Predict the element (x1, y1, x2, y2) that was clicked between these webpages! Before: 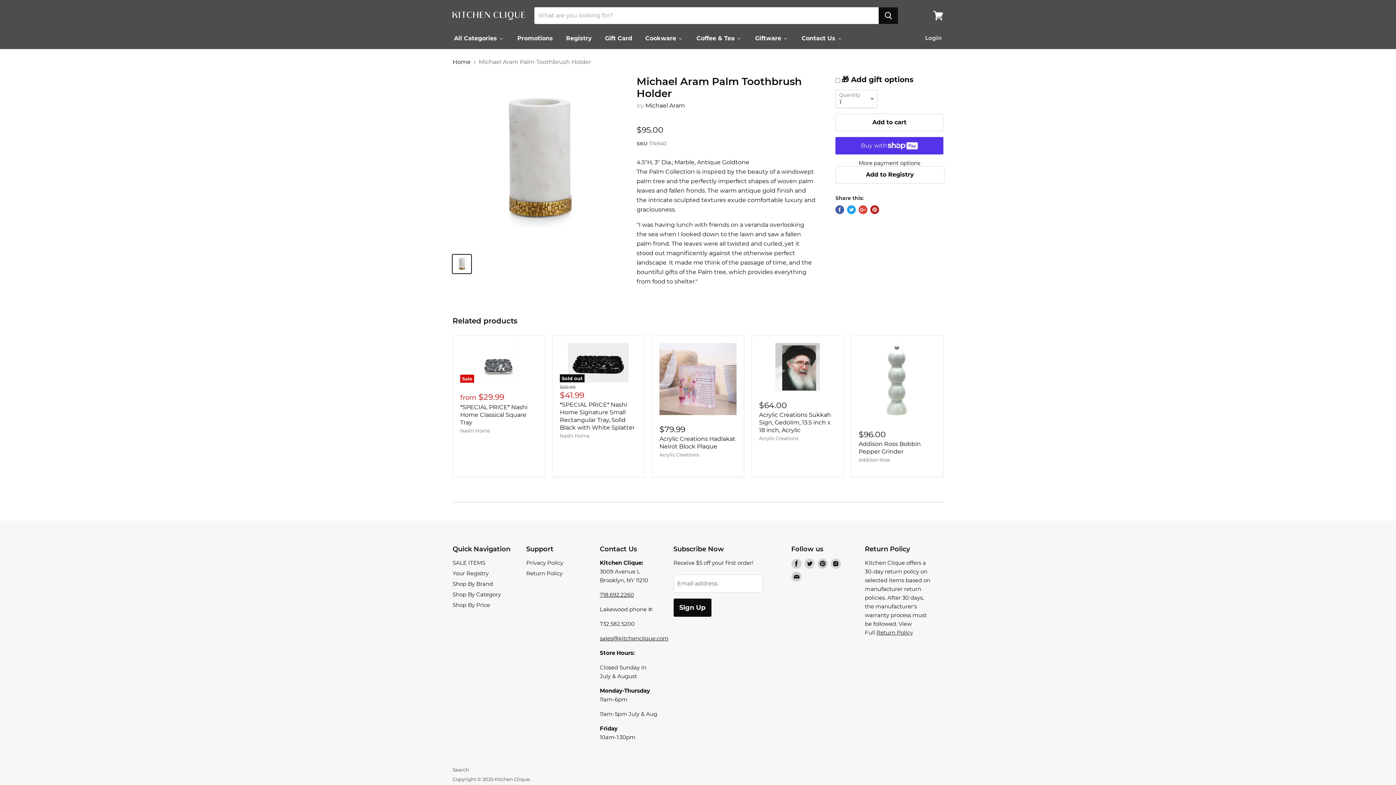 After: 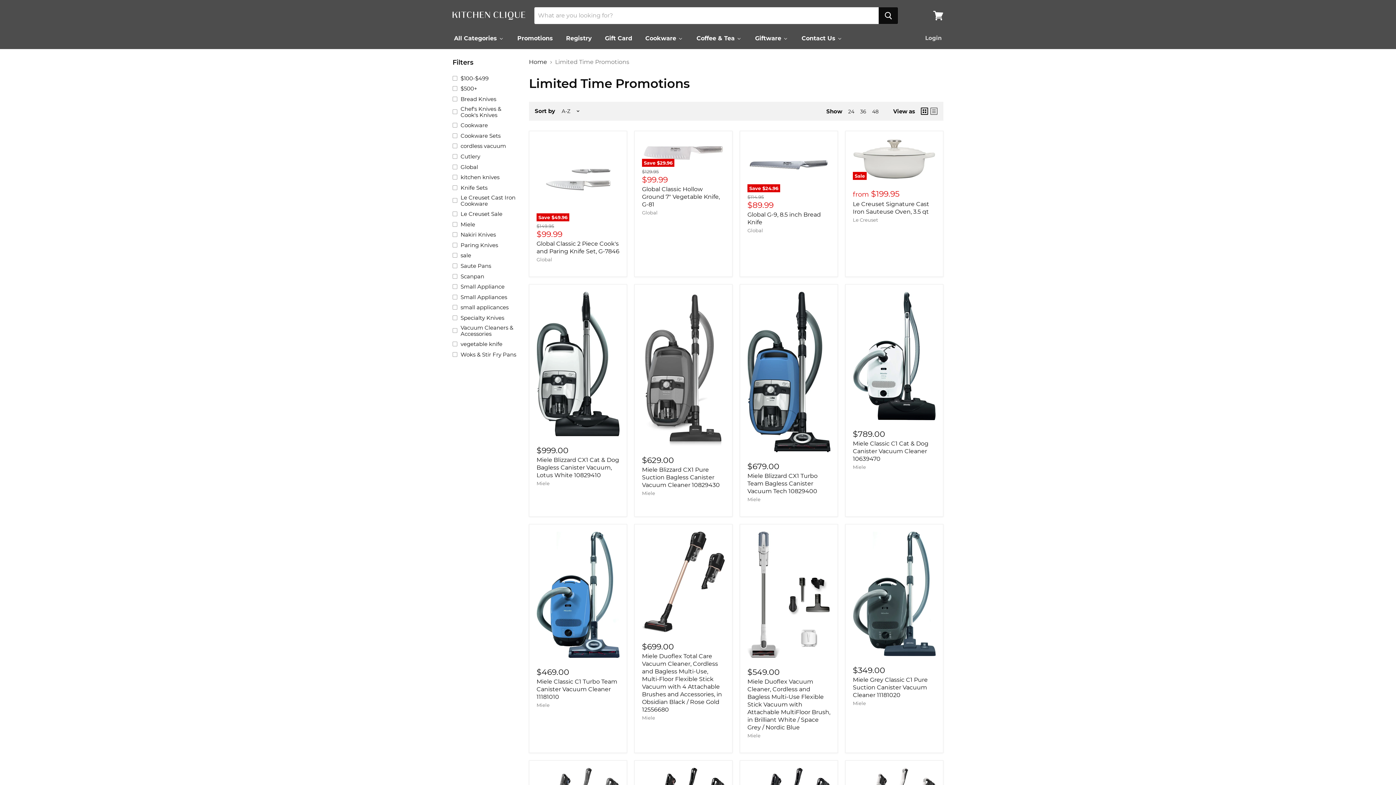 Action: label: Promotions bbox: (510, 30, 559, 46)